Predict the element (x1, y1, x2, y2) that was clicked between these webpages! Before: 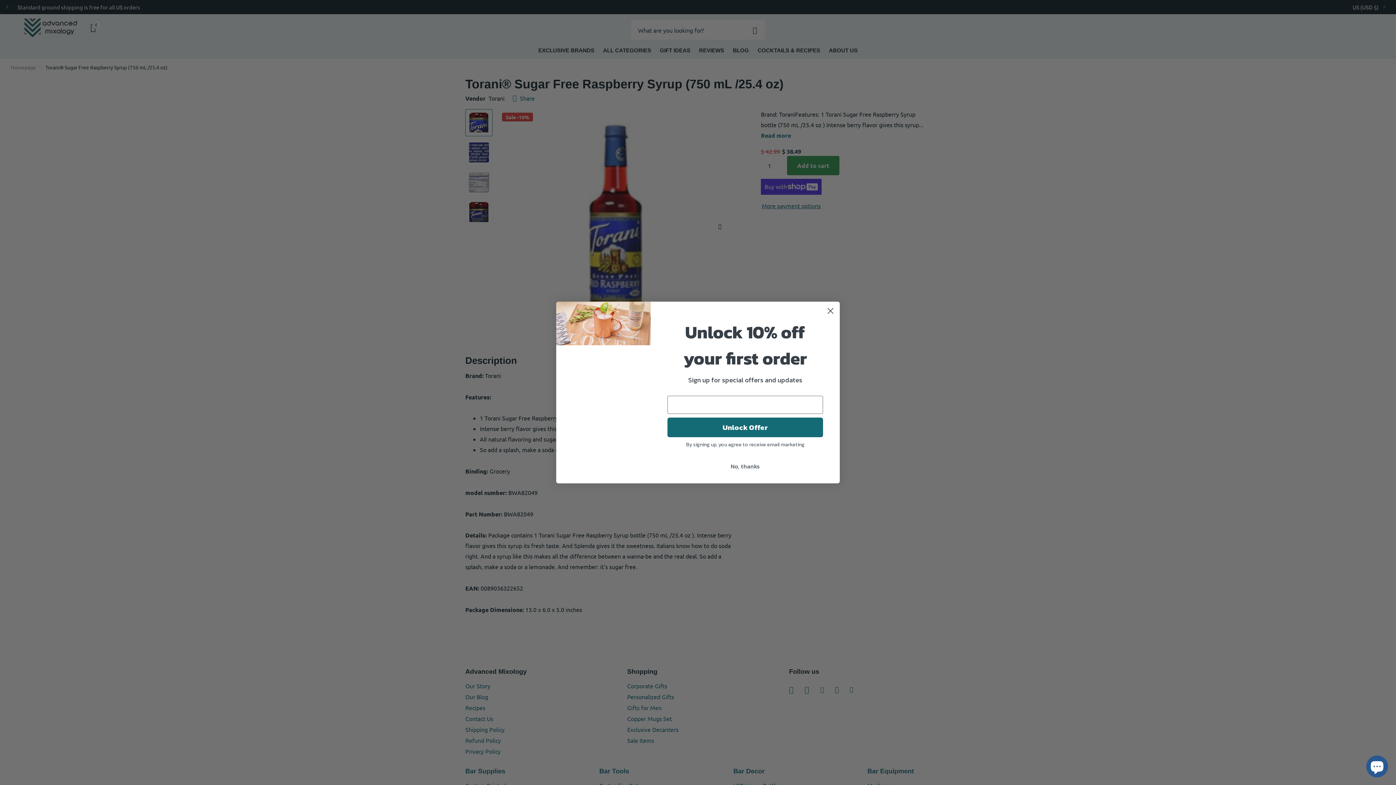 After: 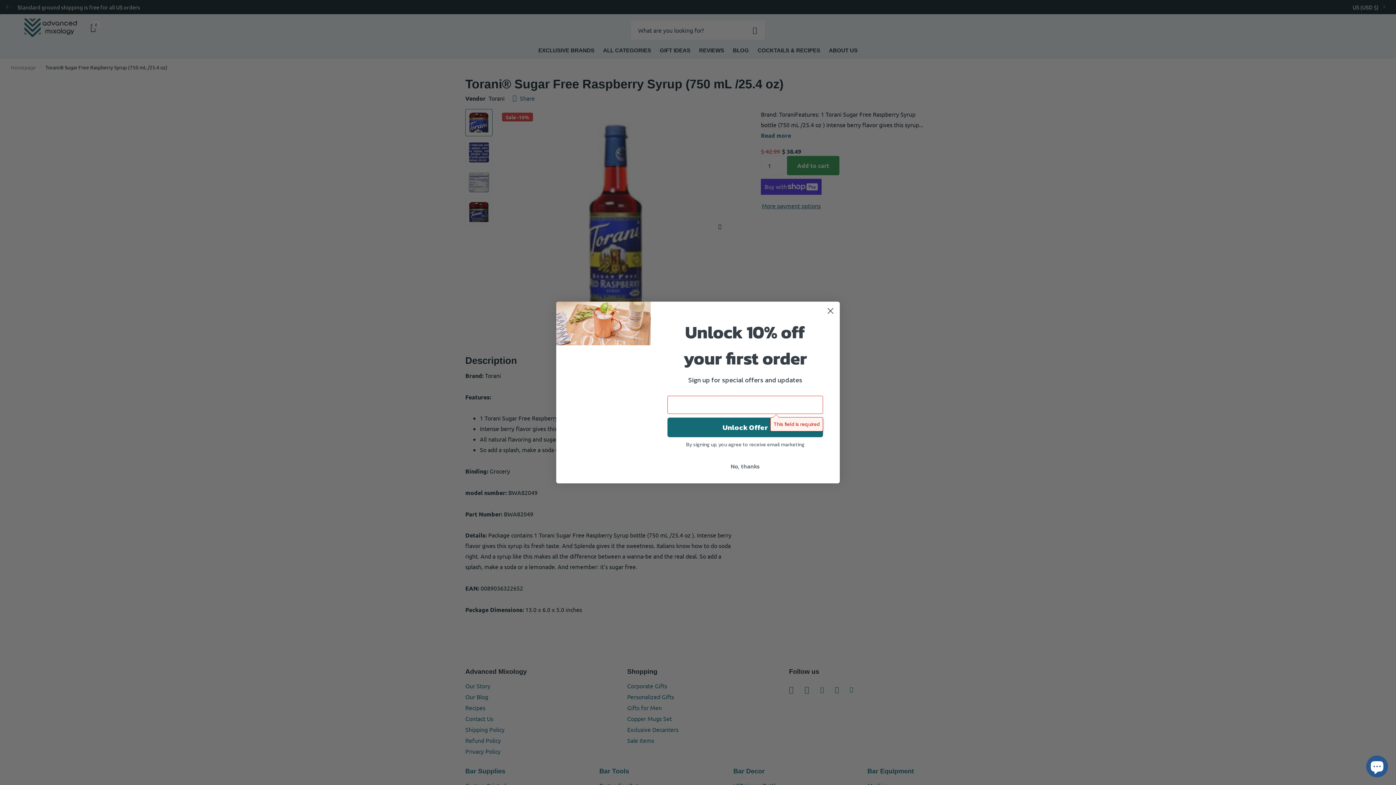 Action: bbox: (667, 417, 823, 437) label: Unlock Offer